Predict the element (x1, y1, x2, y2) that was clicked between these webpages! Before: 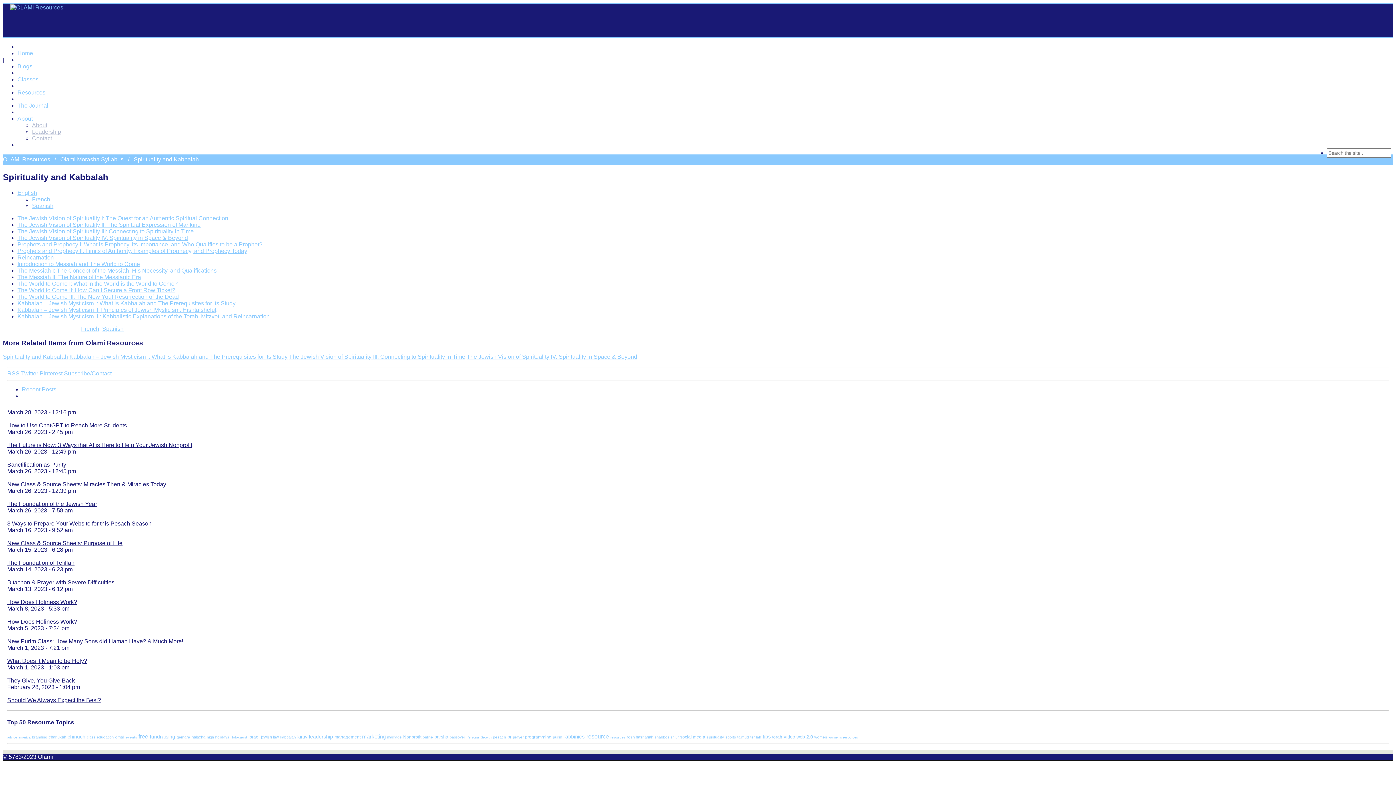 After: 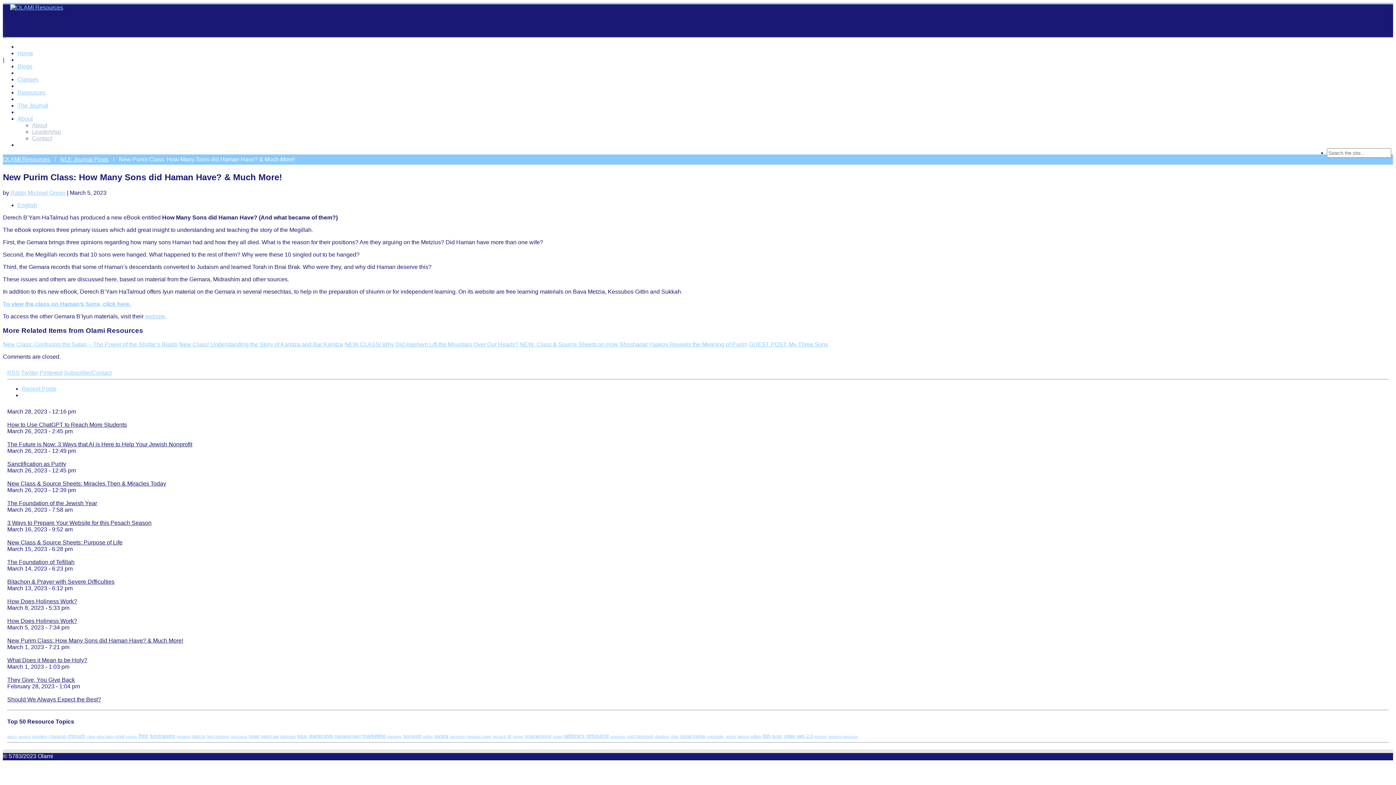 Action: label: New Purim Class: How Many Sons did Haman Have? & Much More! bbox: (7, 638, 183, 644)